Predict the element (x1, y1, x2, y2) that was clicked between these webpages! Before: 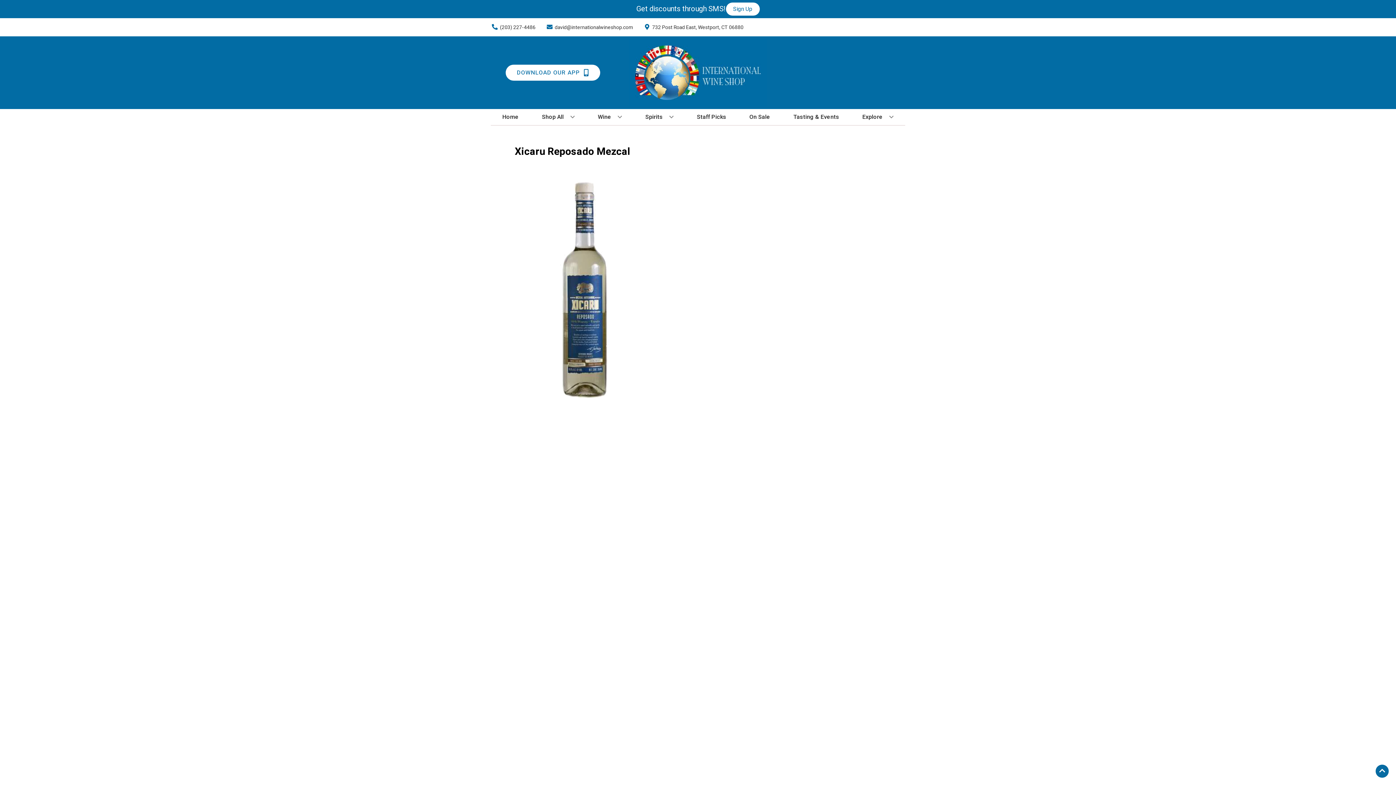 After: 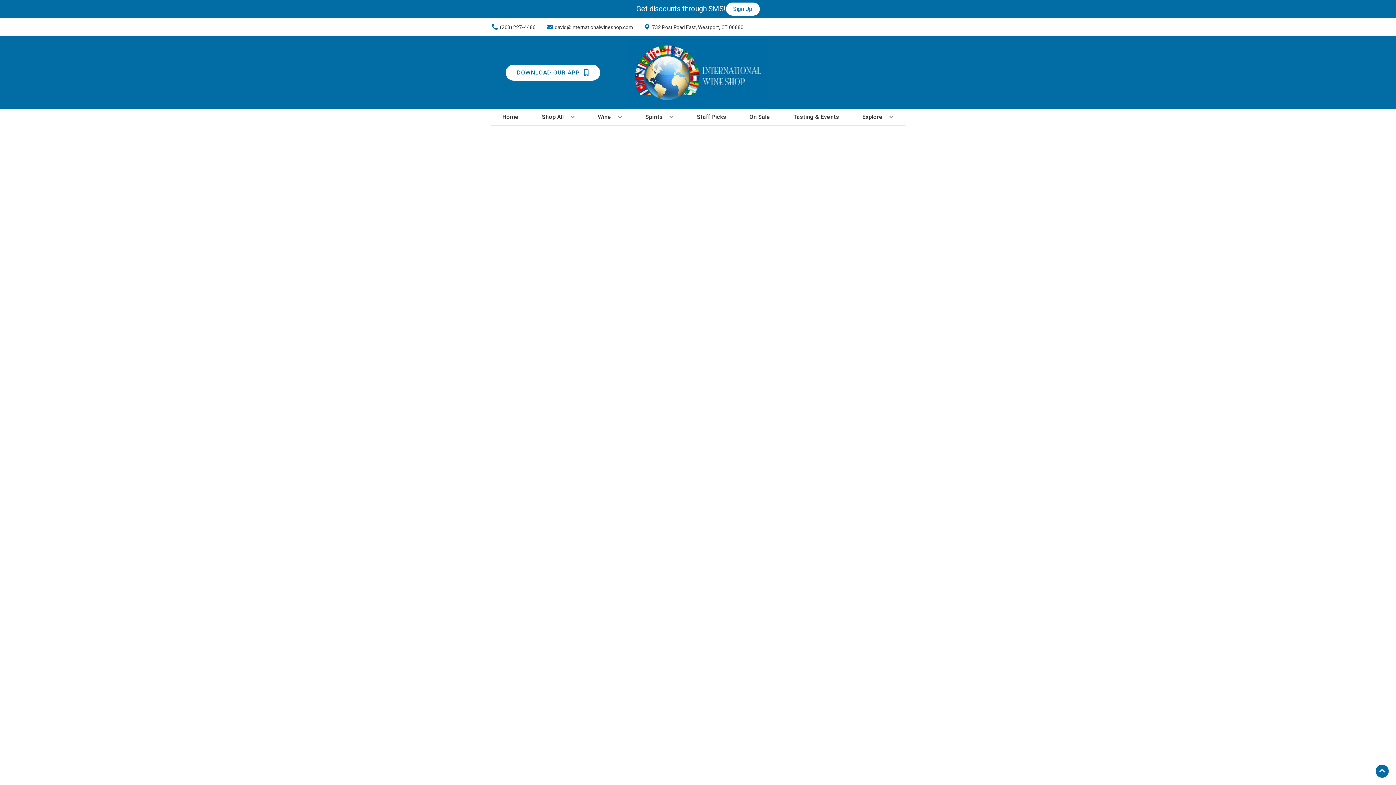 Action: label: On Sale bbox: (746, 109, 773, 125)